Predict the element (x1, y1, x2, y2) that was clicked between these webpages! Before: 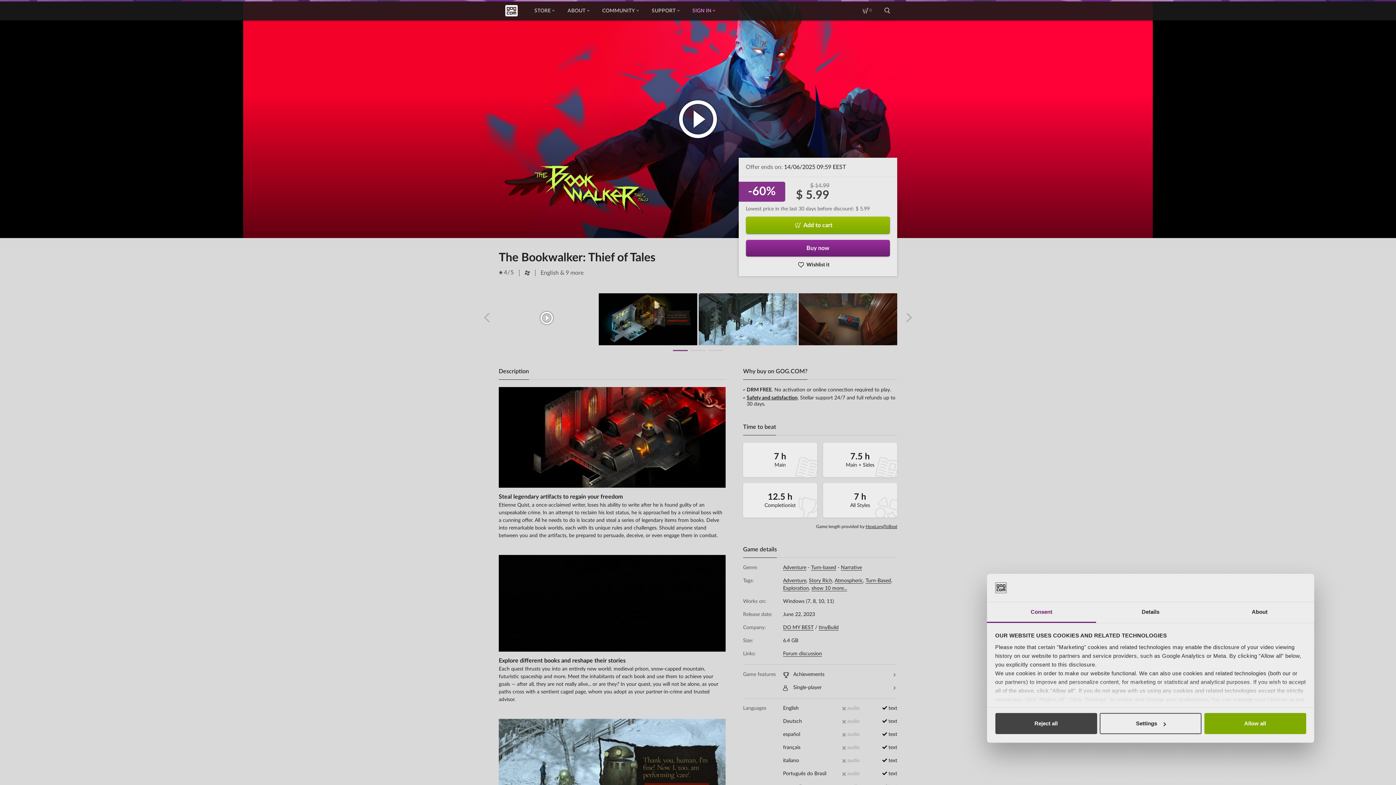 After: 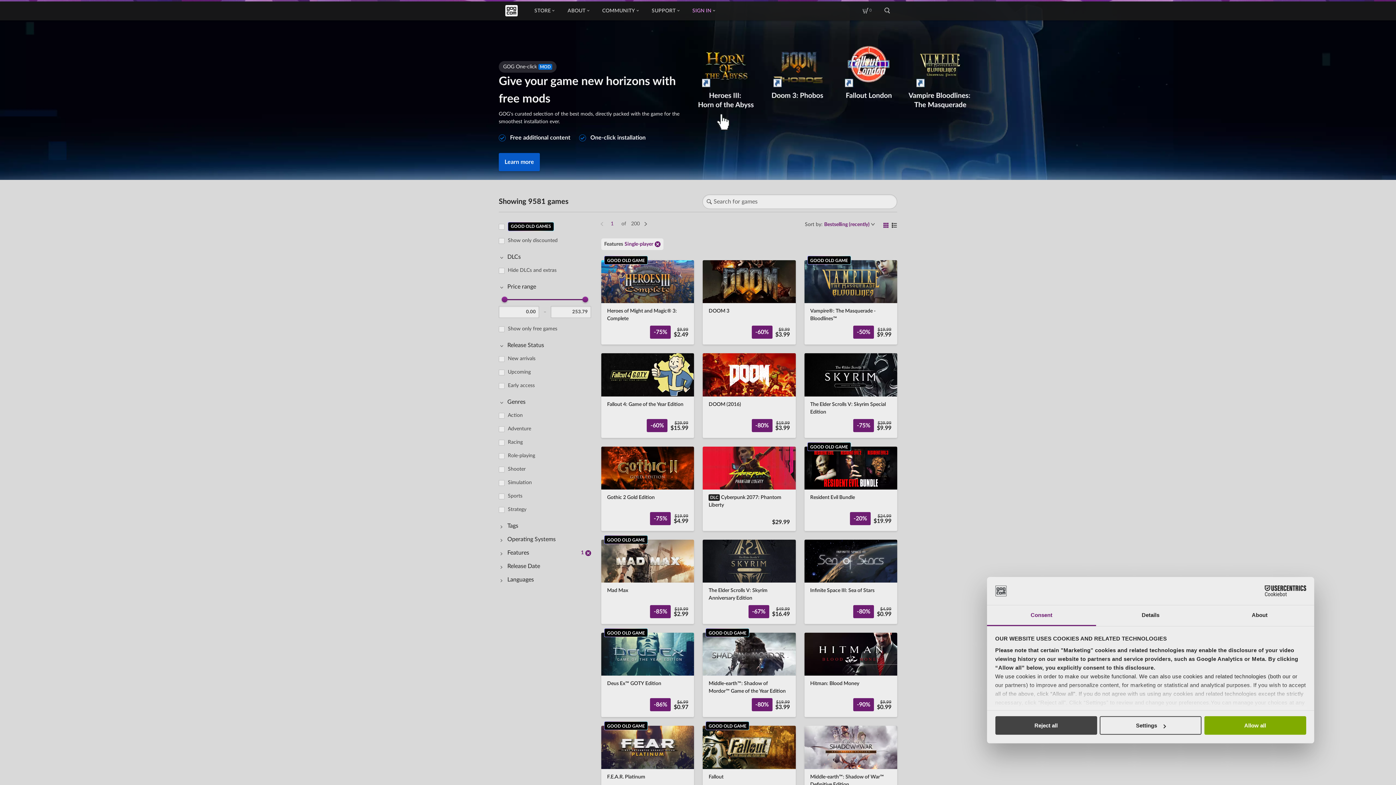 Action: label: Single-player bbox: (783, 684, 897, 692)